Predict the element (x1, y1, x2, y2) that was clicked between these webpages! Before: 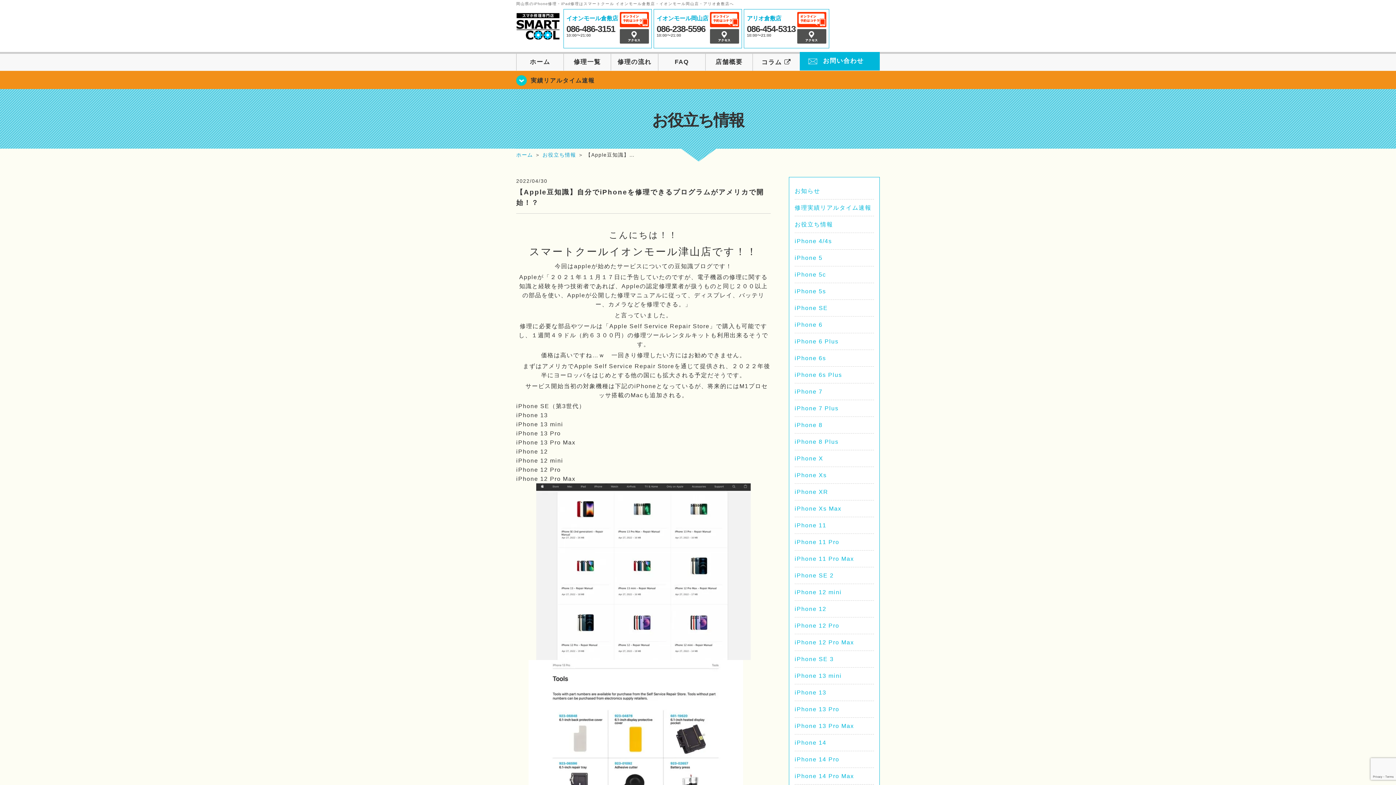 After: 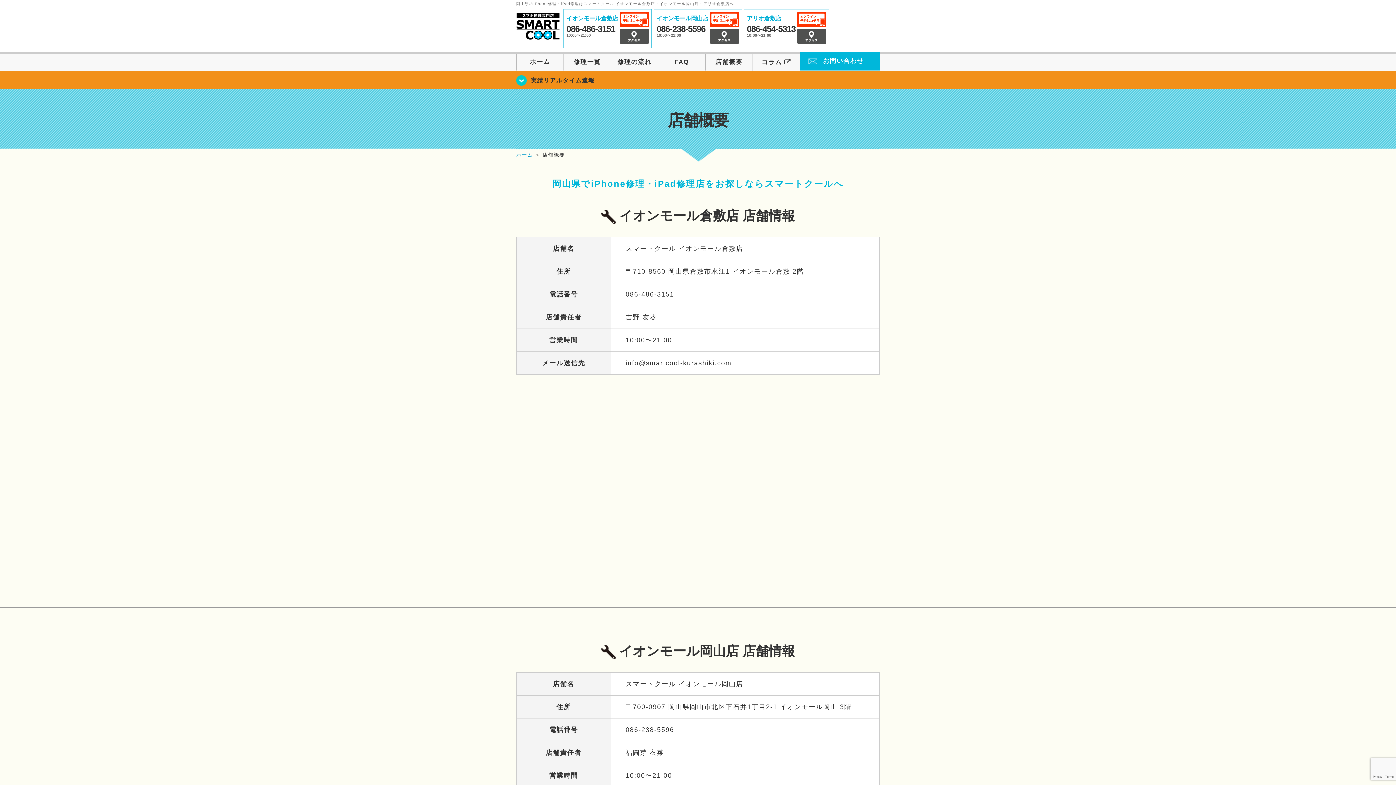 Action: bbox: (705, 53, 752, 70) label: 店舗概要